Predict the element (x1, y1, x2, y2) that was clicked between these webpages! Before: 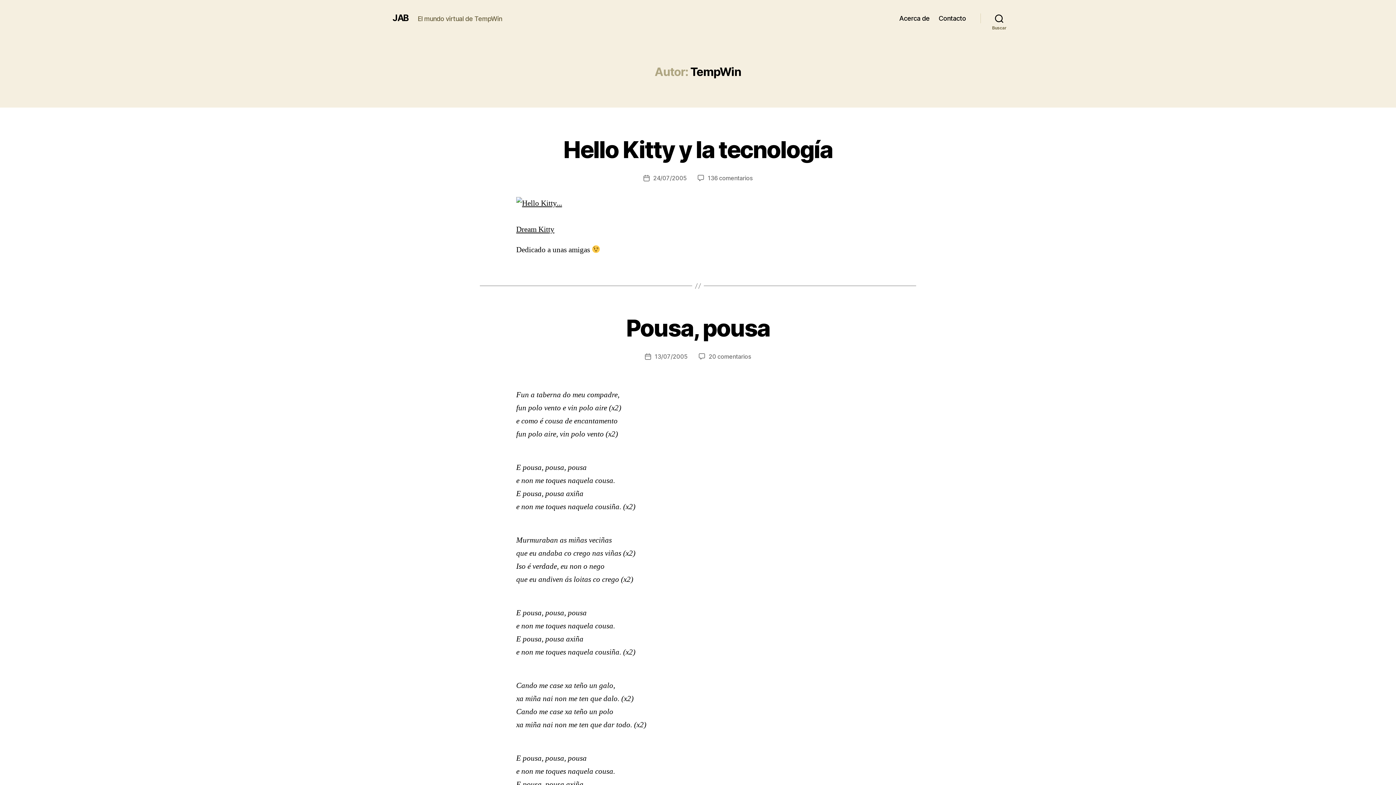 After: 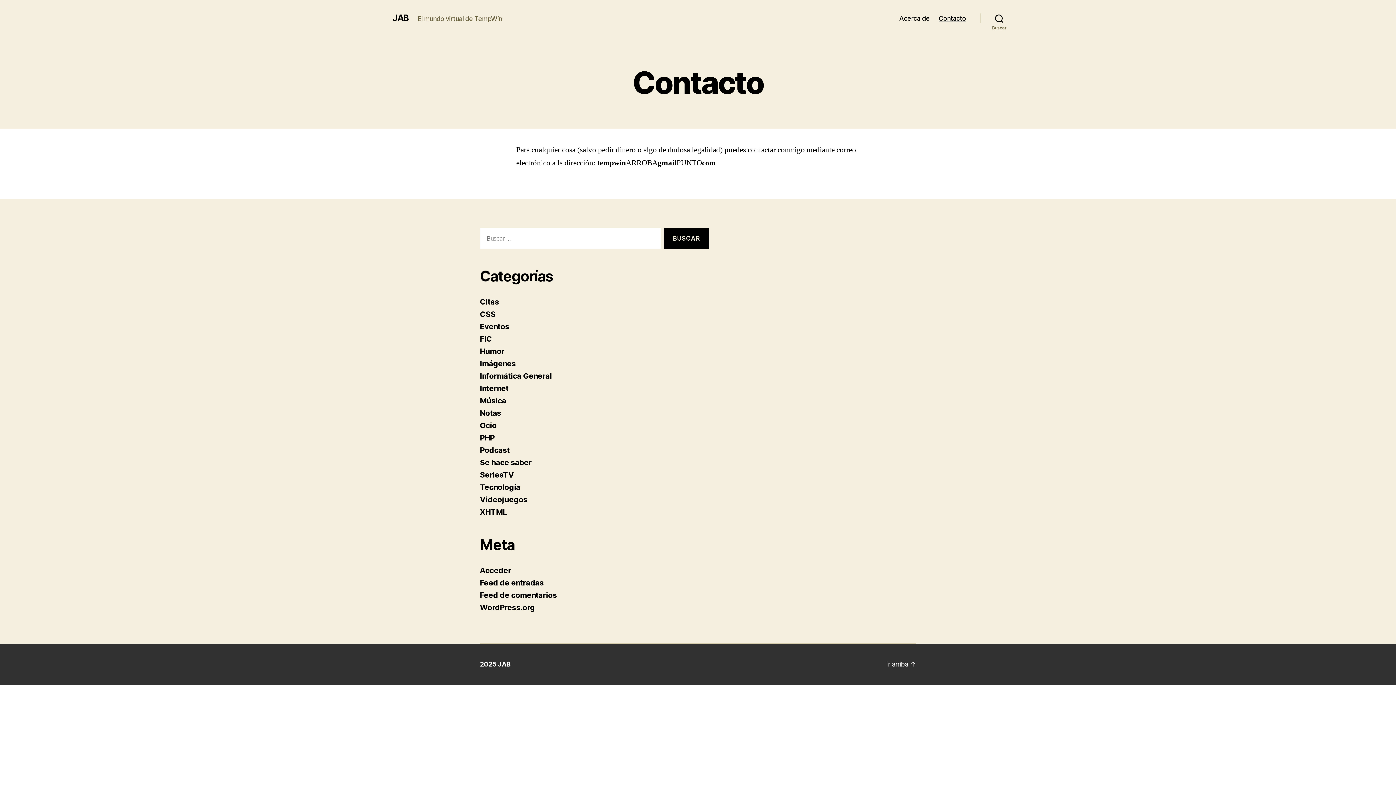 Action: label: Contacto bbox: (938, 14, 966, 22)